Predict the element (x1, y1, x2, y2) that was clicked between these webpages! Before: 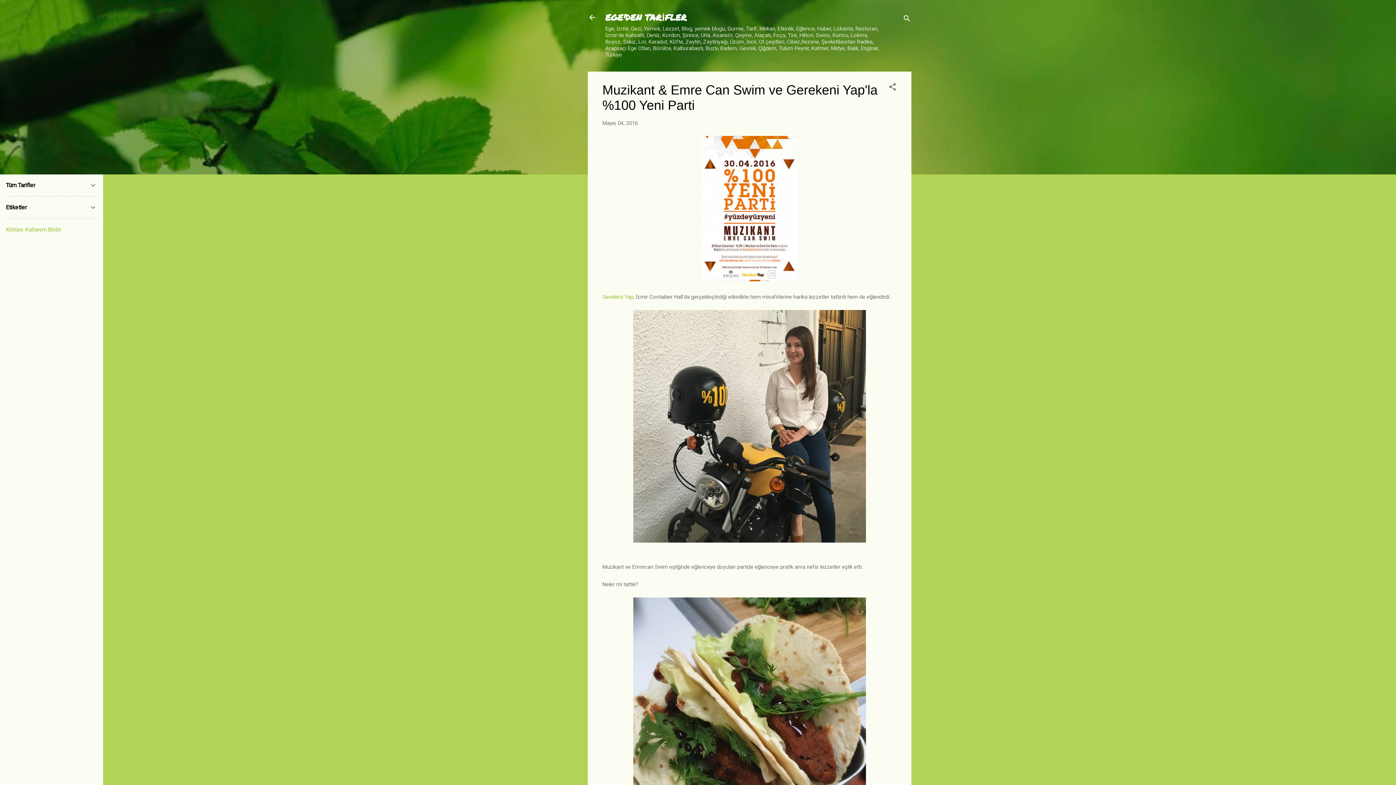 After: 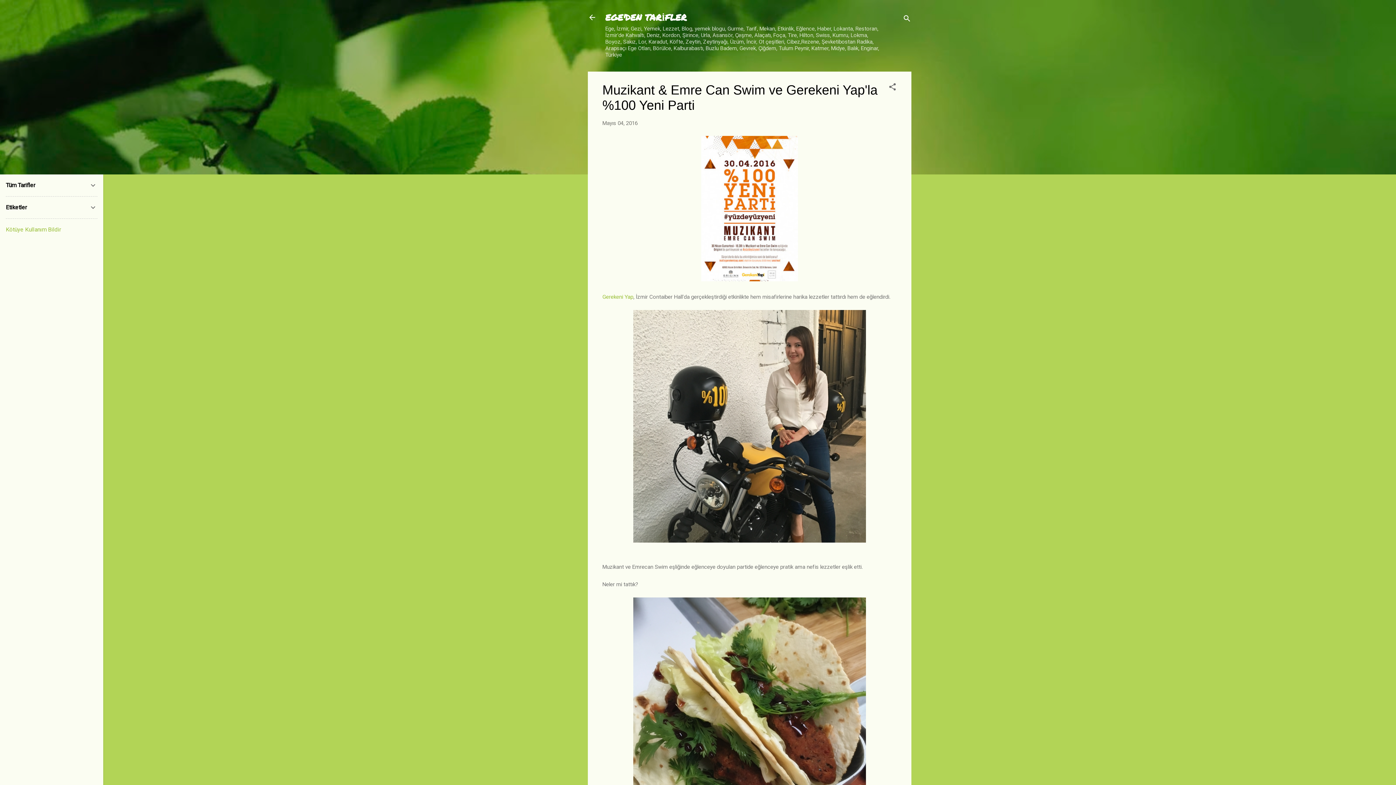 Action: bbox: (5, 226, 61, 233) label: Kötüye Kullanım Bildir